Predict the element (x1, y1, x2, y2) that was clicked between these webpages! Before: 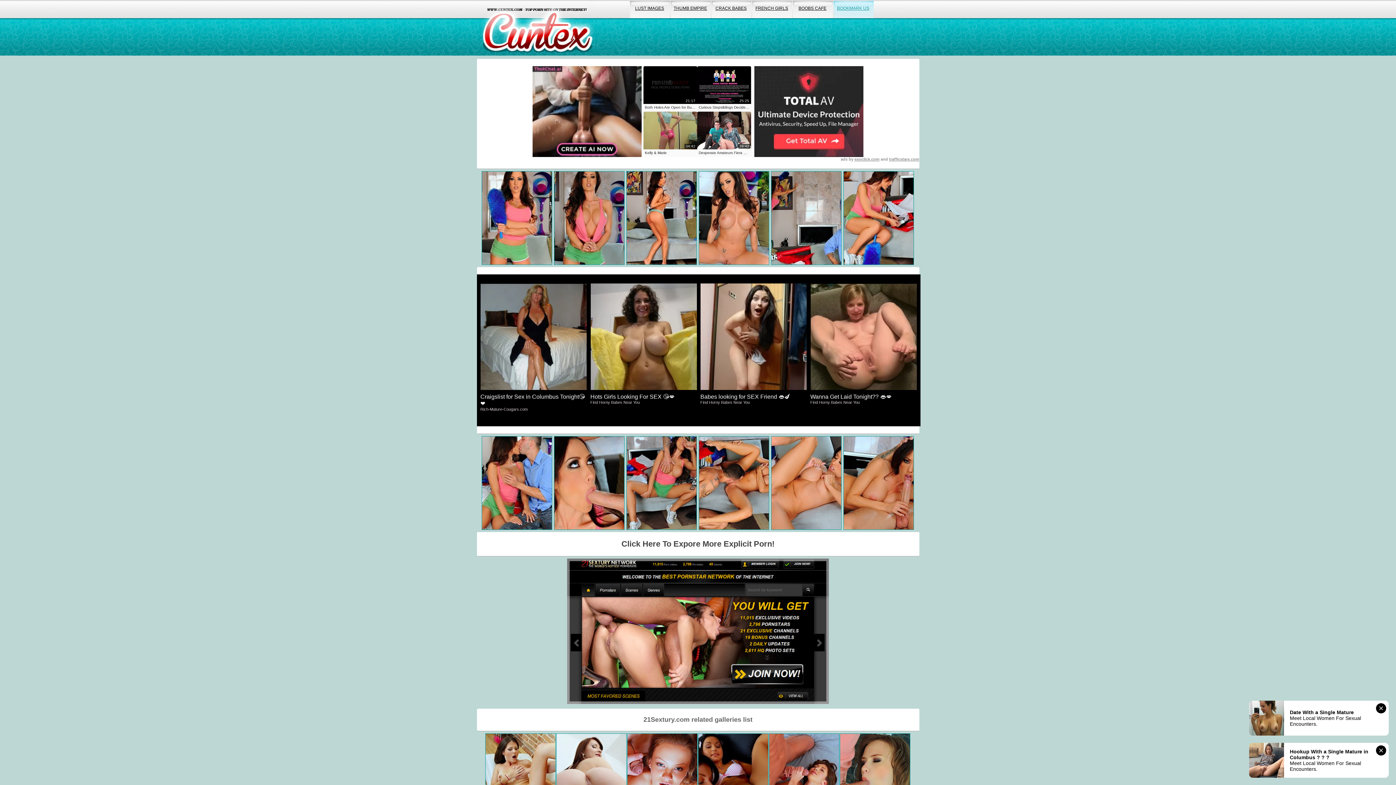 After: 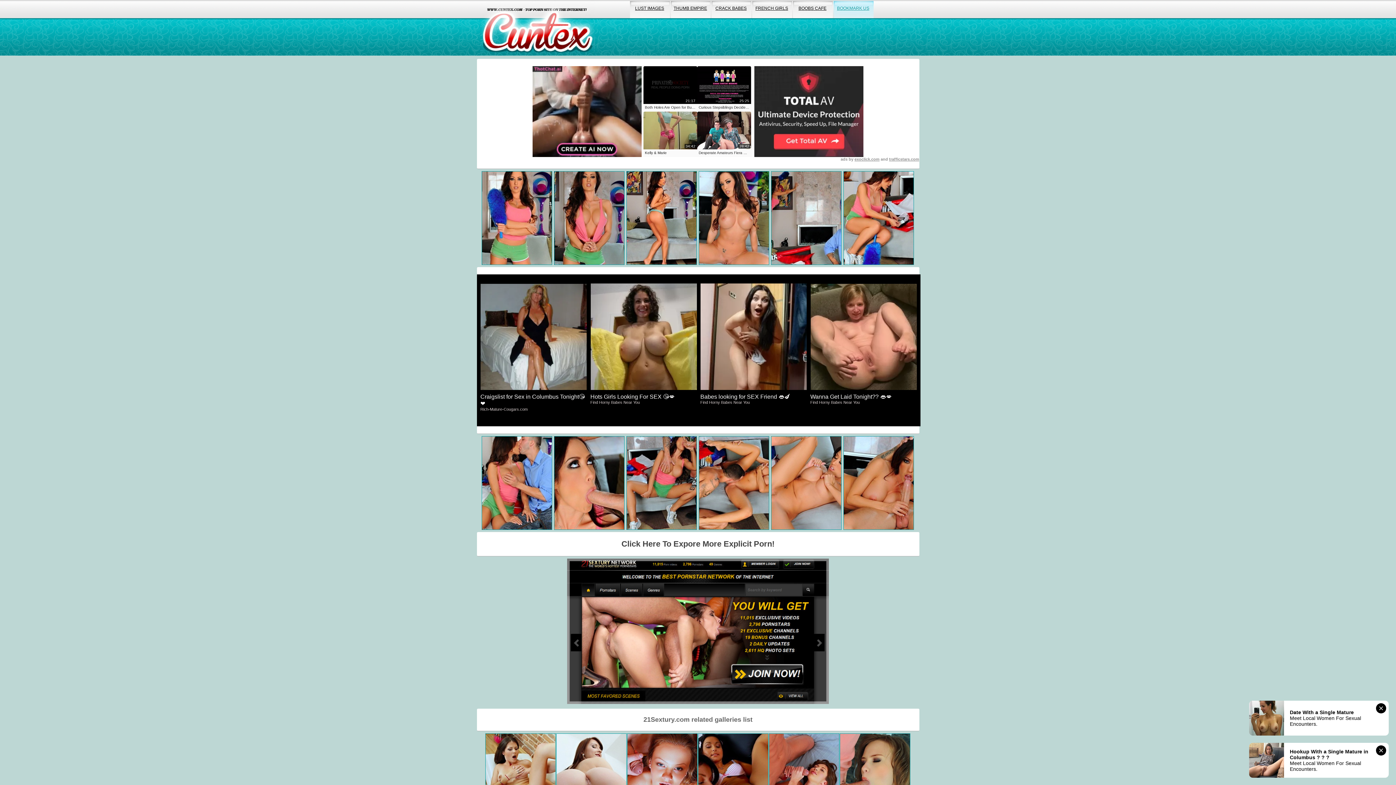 Action: bbox: (621, 539, 774, 548) label: Click Here To Expore More Explicit Porn!